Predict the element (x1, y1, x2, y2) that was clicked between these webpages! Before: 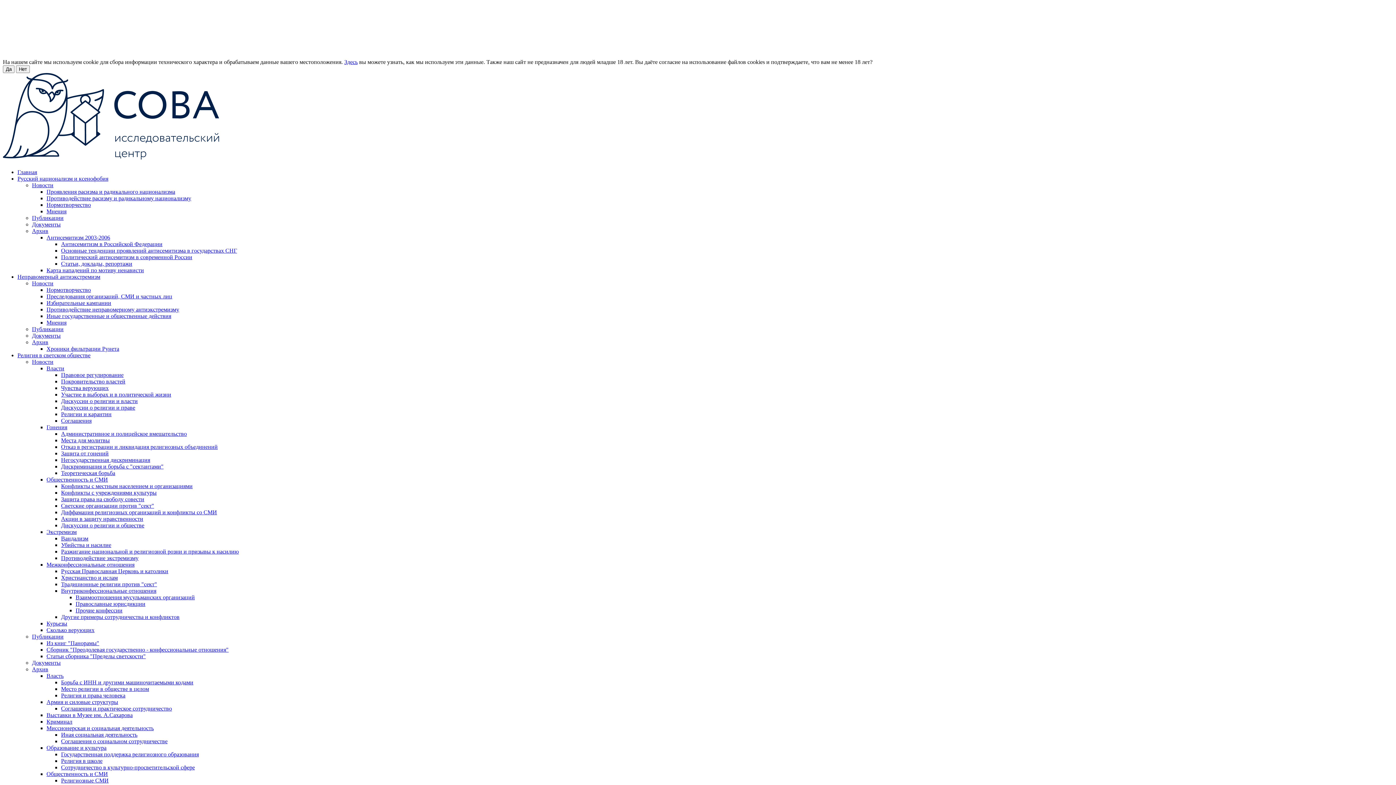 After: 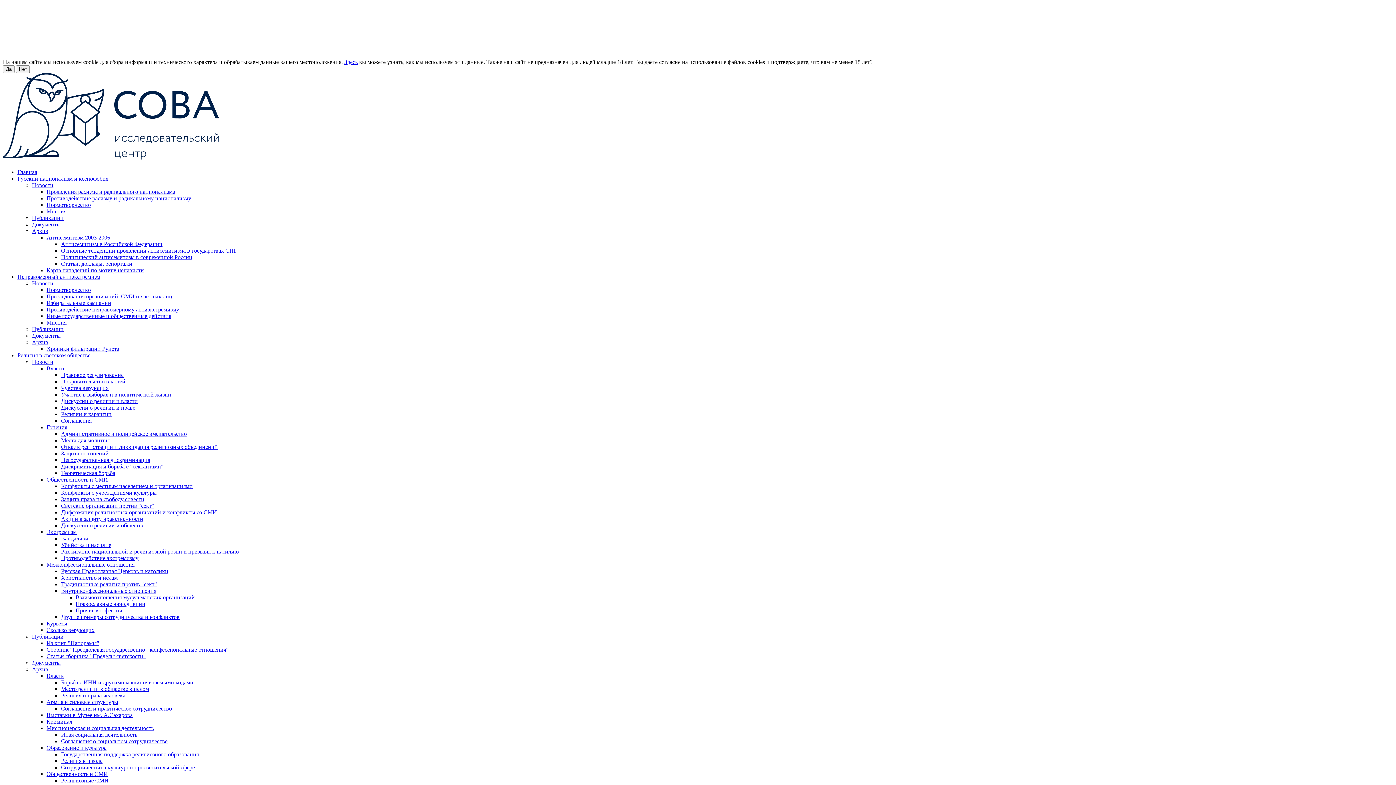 Action: bbox: (46, 647, 228, 653) label: Сборник "Преодолевая государственно - конфессиональные отношения"